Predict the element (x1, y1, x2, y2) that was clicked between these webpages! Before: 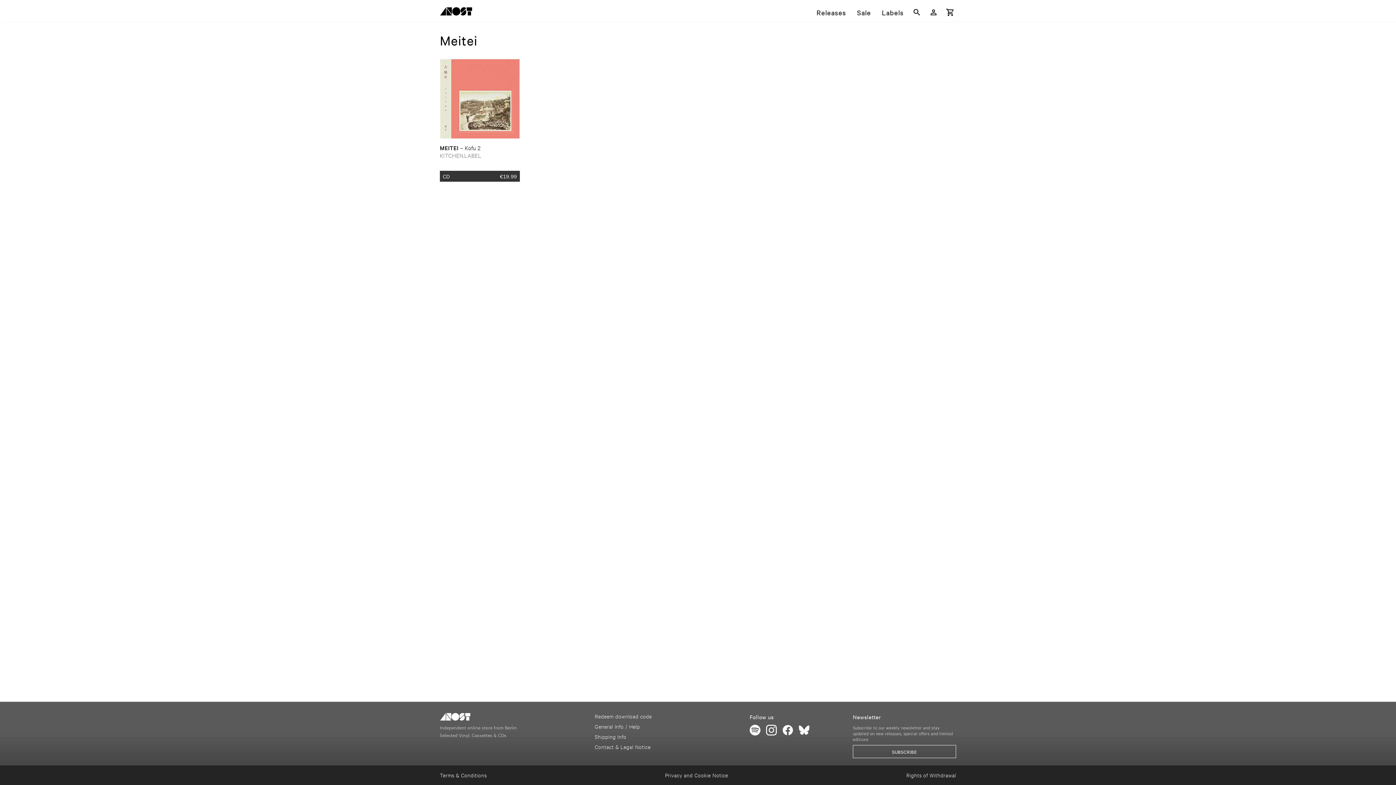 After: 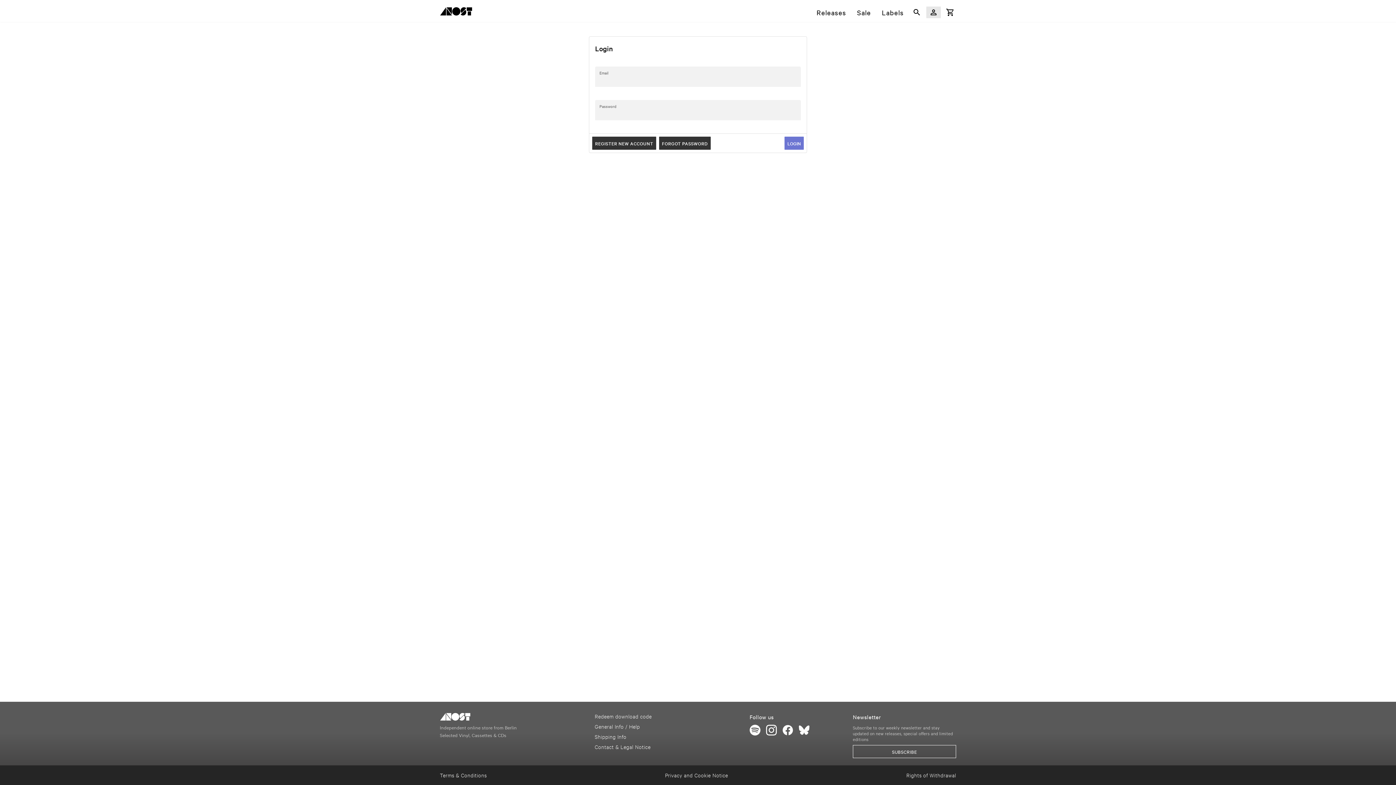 Action: label: Login bbox: (926, 6, 941, 18)